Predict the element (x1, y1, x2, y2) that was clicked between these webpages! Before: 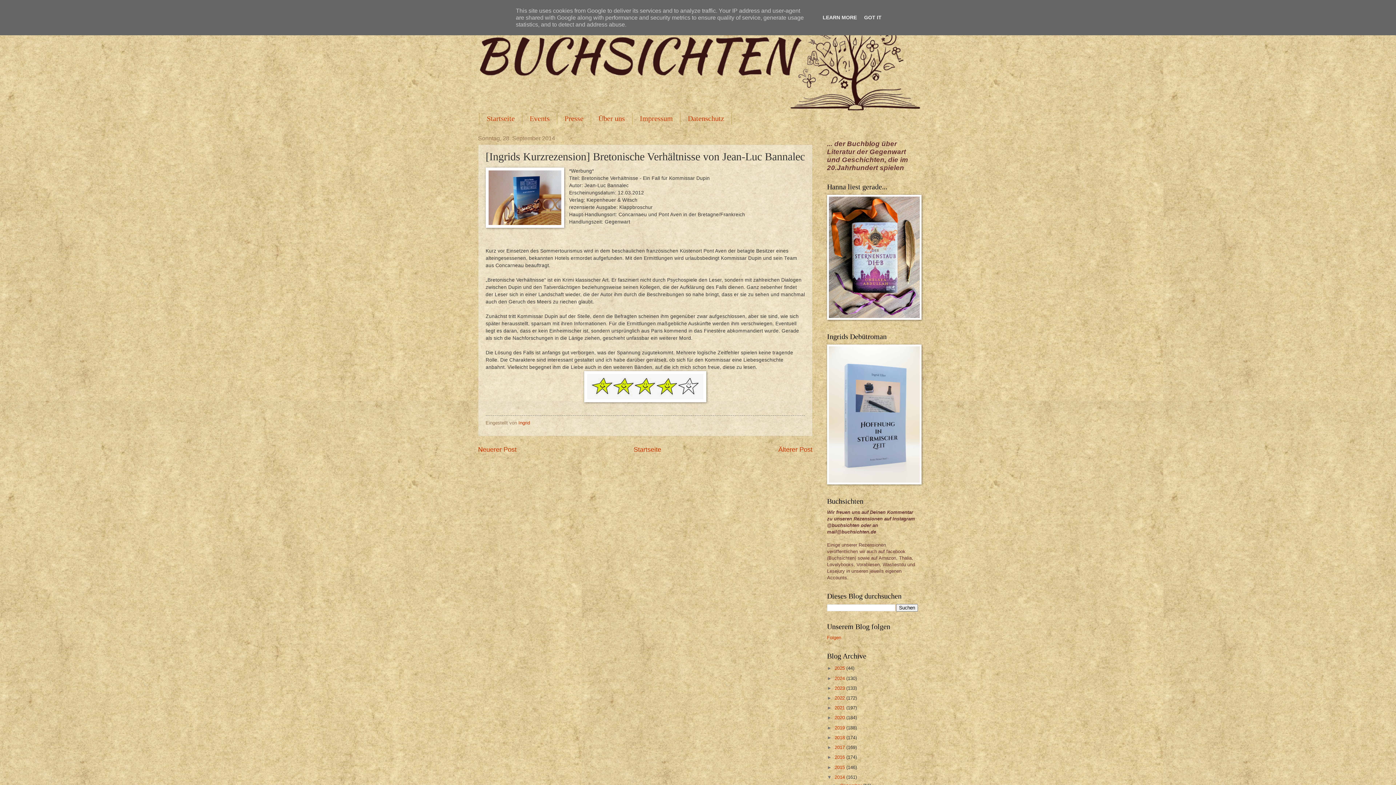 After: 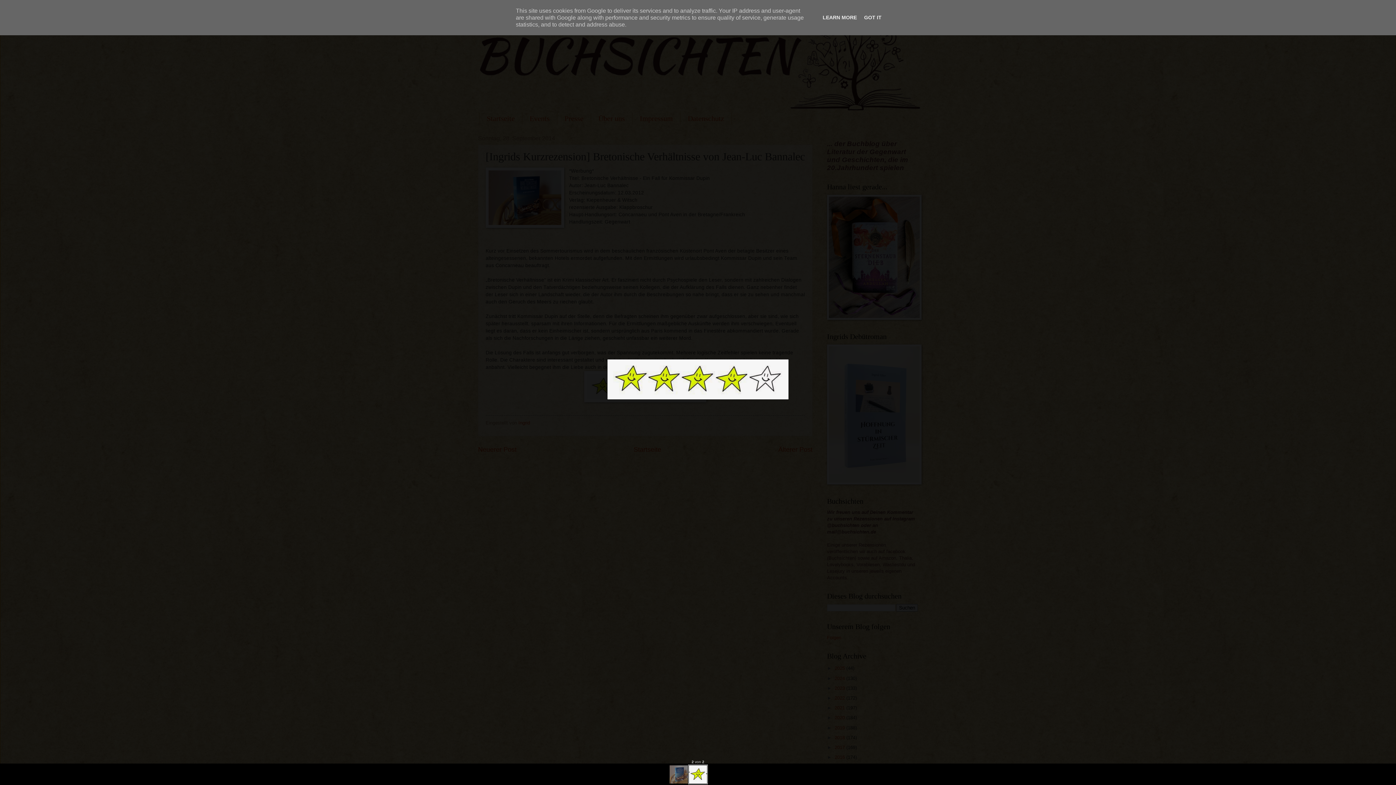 Action: bbox: (584, 398, 706, 403)